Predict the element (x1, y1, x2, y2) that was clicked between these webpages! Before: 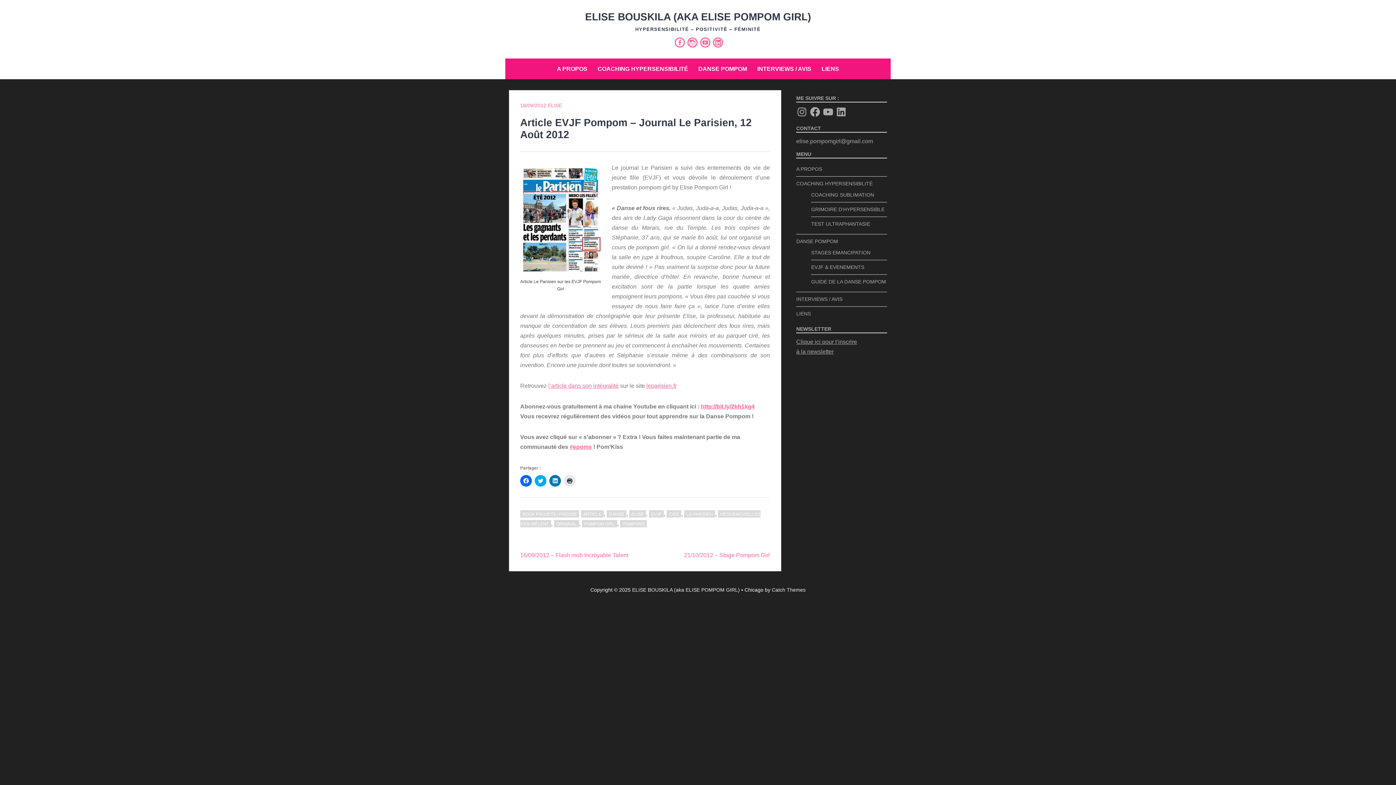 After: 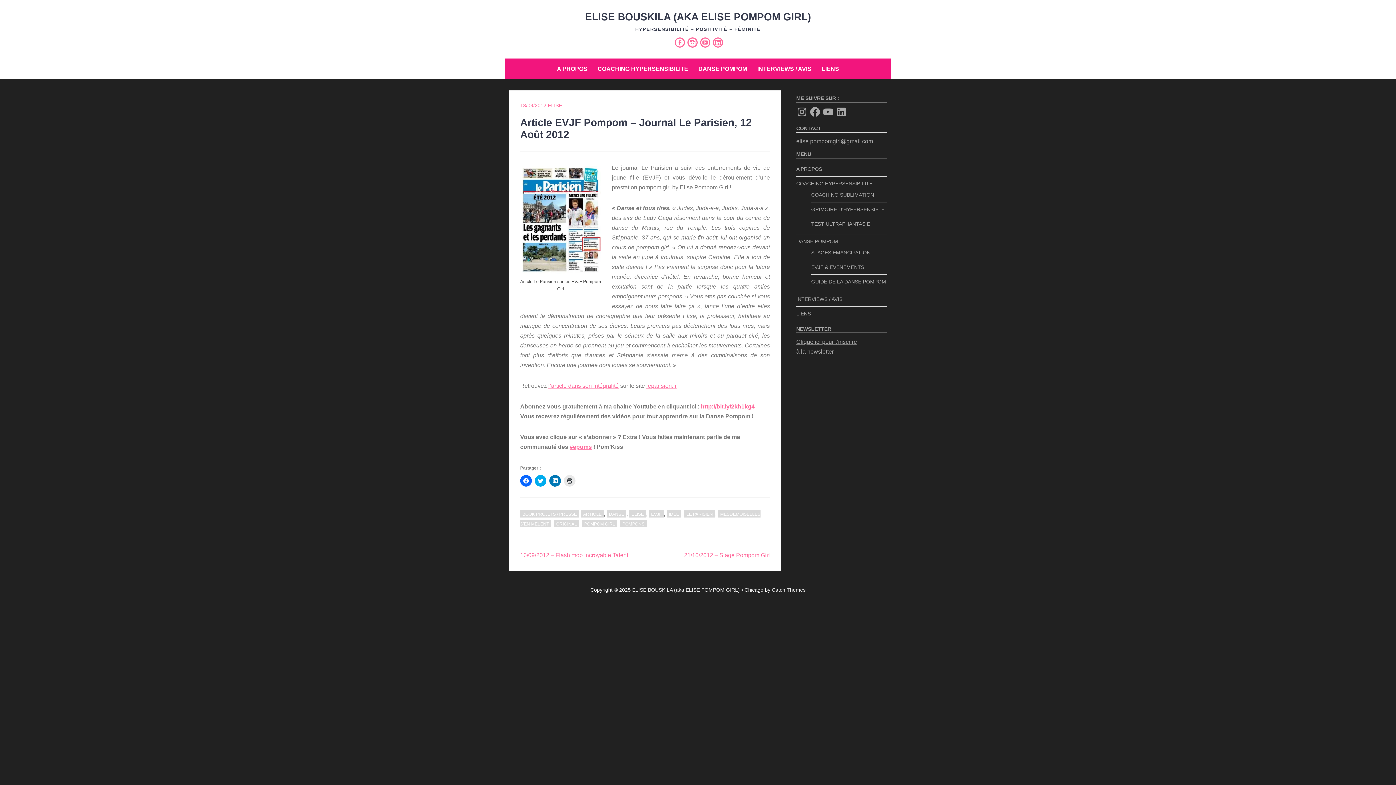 Action: bbox: (520, 102, 546, 108) label: 18/09/2012